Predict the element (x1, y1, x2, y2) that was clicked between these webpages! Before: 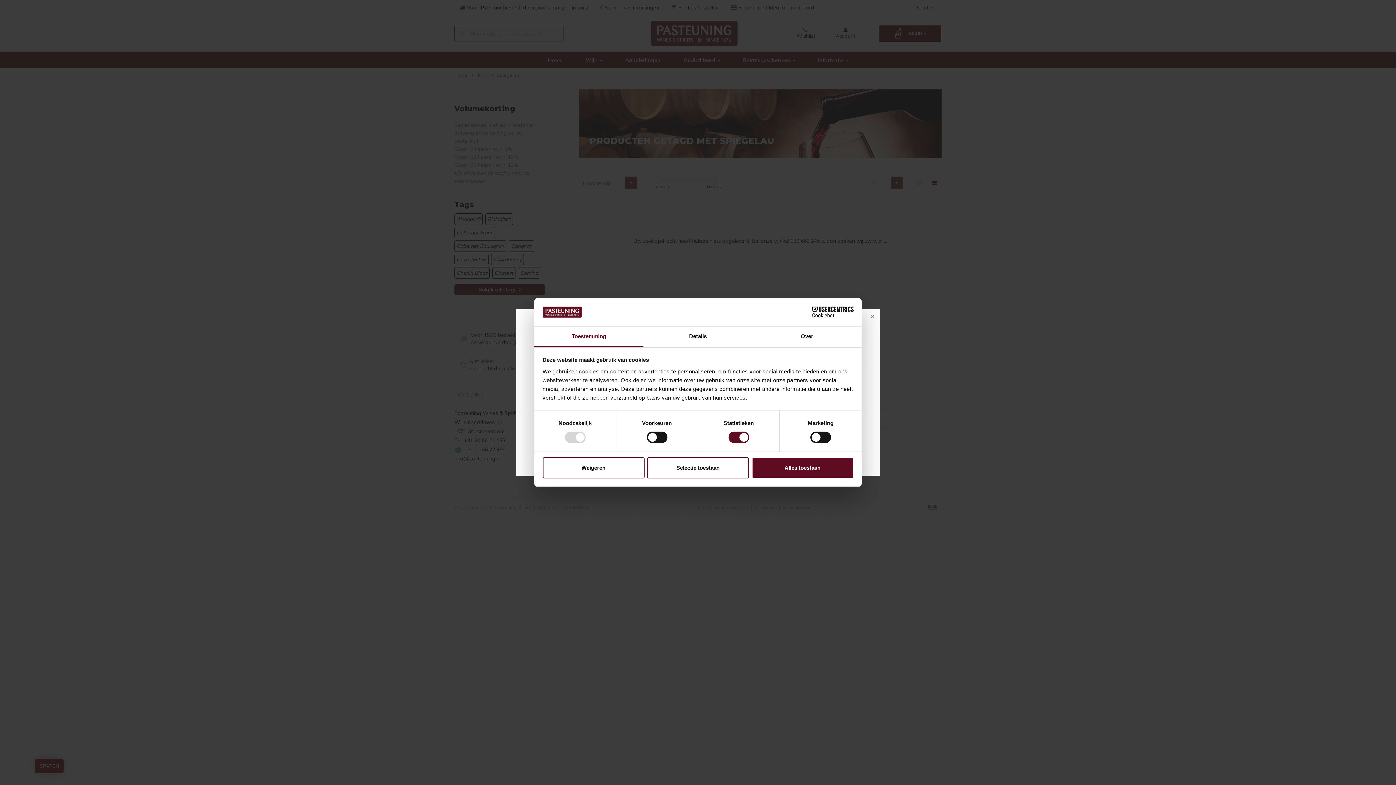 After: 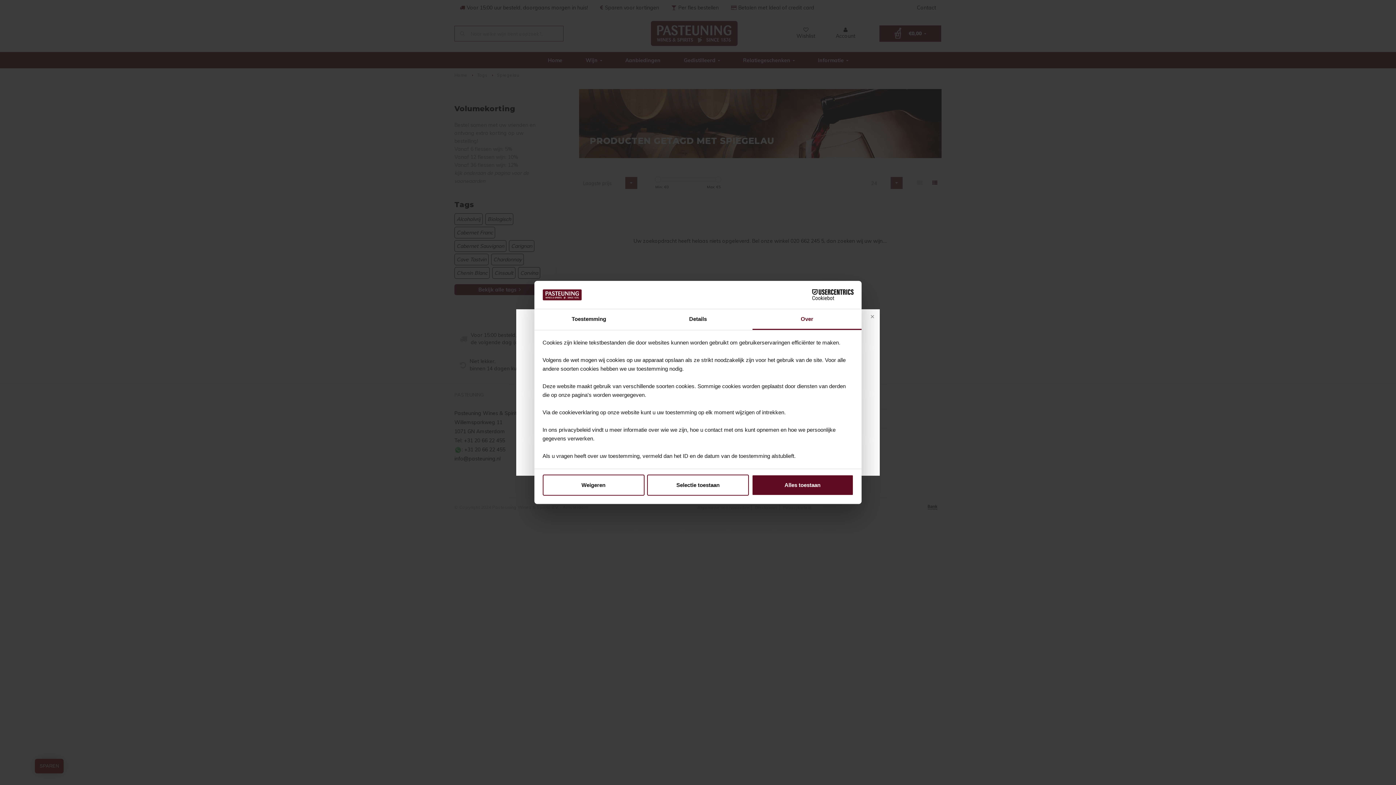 Action: label: Over bbox: (752, 326, 861, 347)